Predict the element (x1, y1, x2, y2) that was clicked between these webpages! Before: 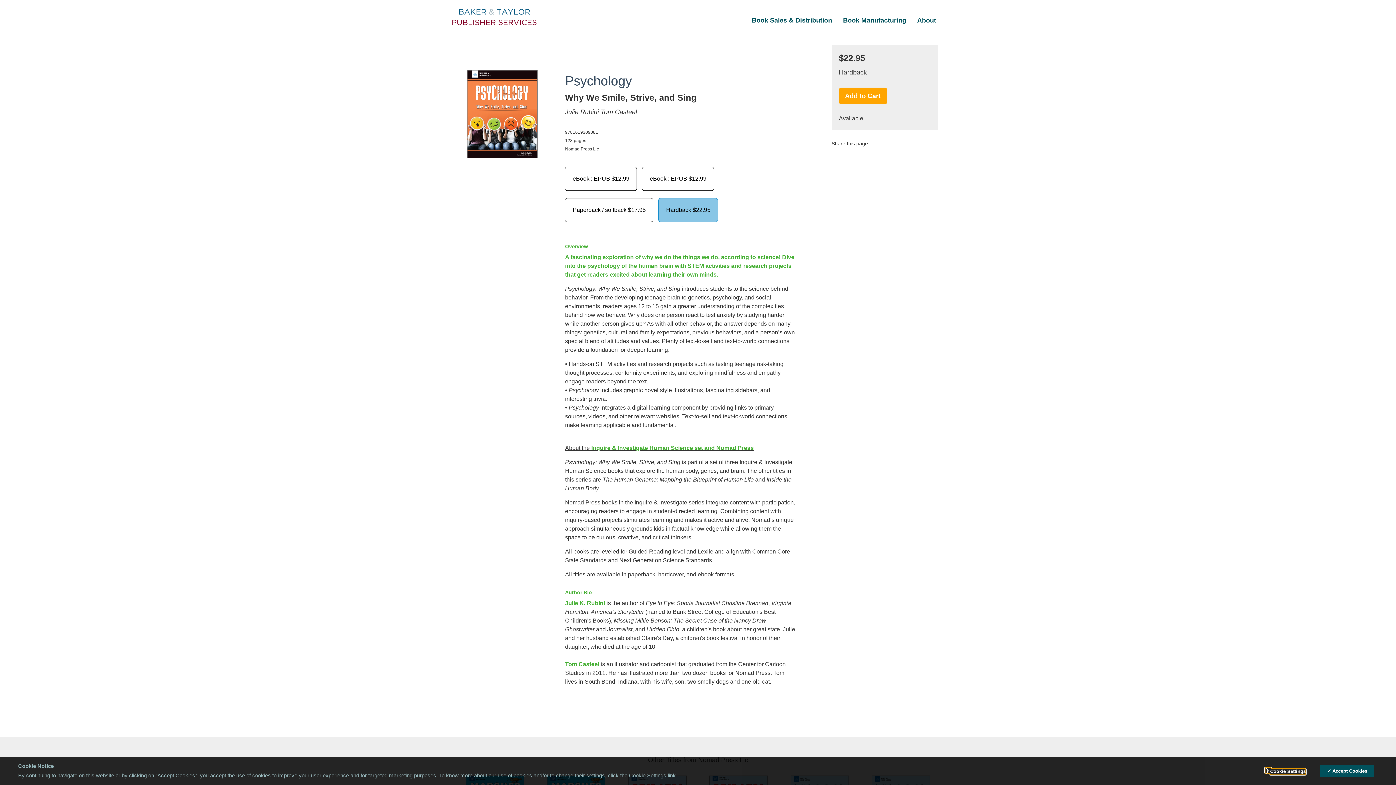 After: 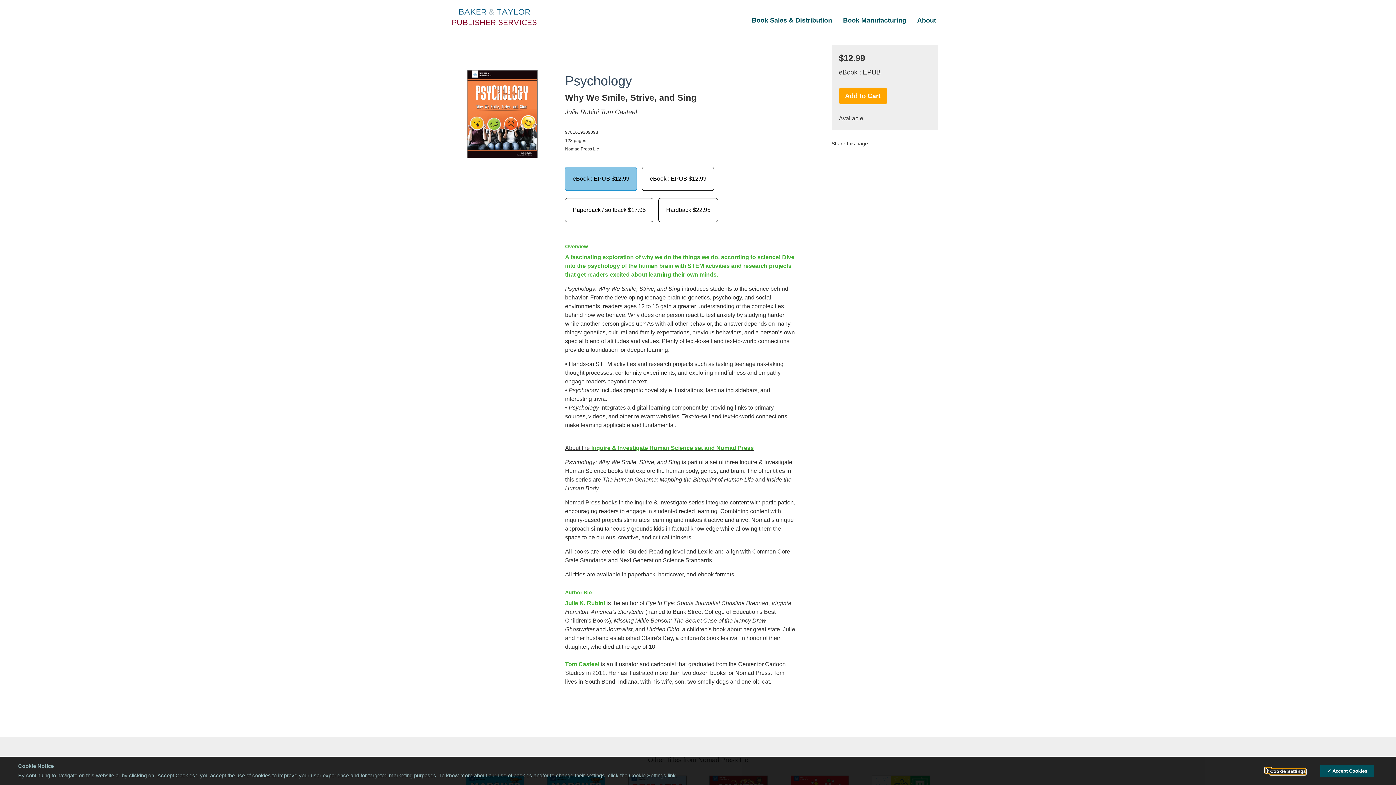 Action: bbox: (565, 166, 637, 190) label: eBook : EPUB $12.99